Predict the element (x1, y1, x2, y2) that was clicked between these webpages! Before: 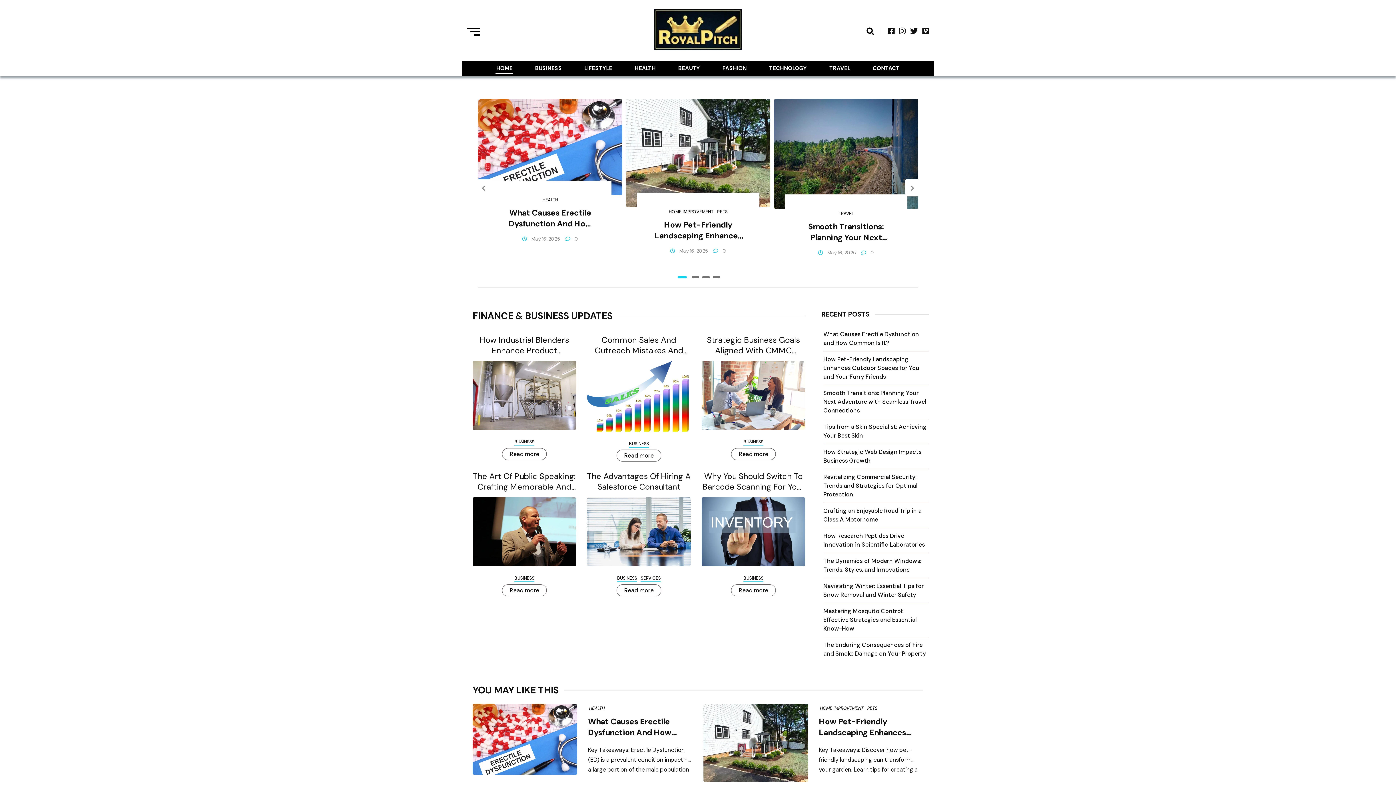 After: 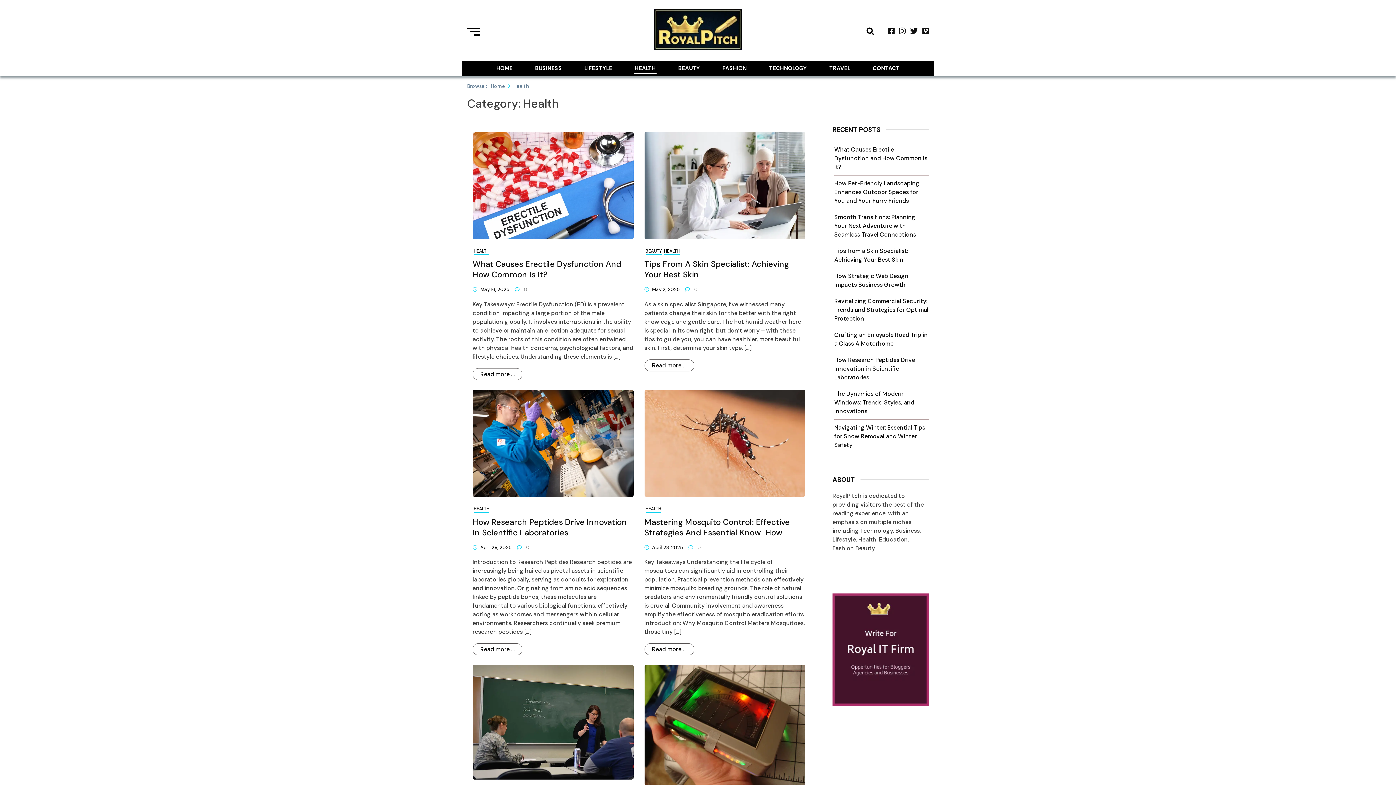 Action: bbox: (634, 62, 656, 74) label: HEALTH